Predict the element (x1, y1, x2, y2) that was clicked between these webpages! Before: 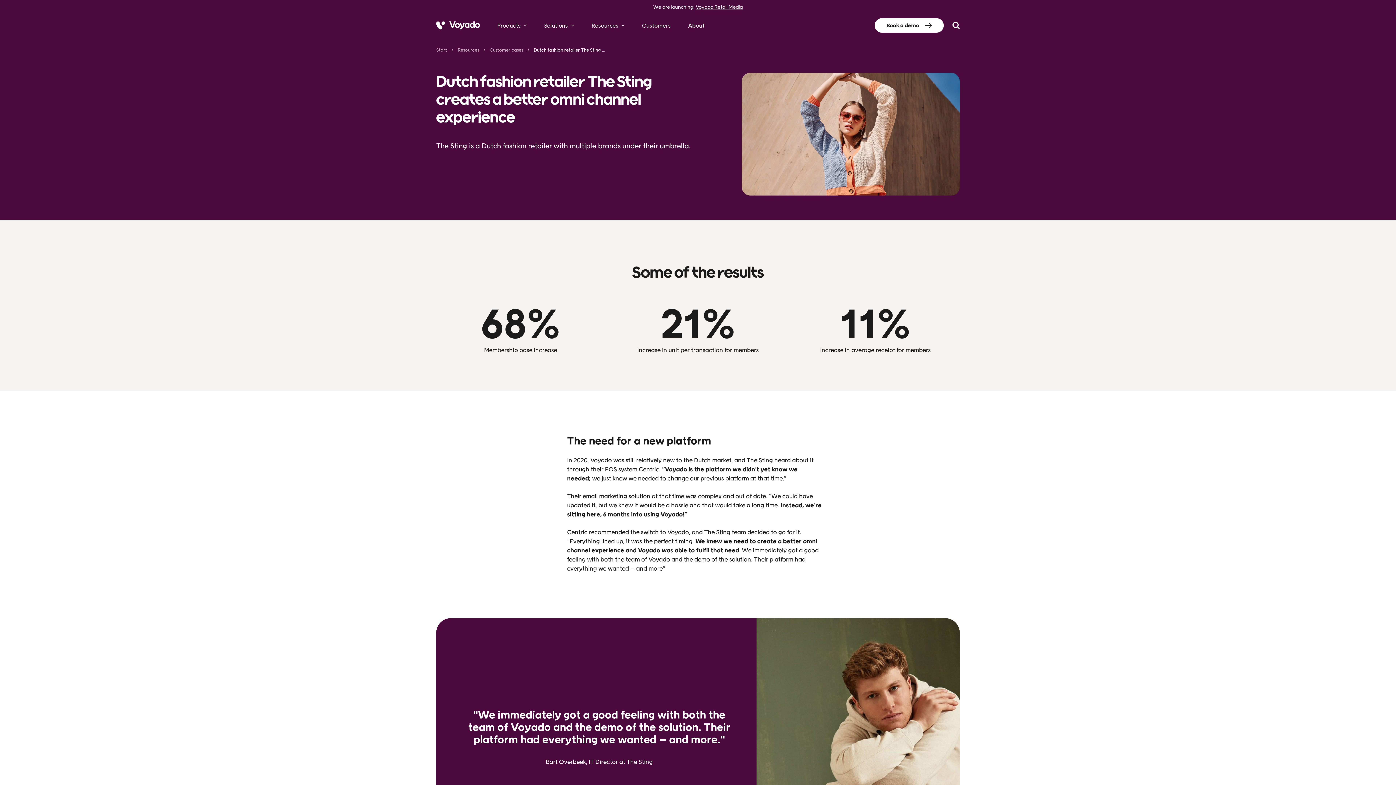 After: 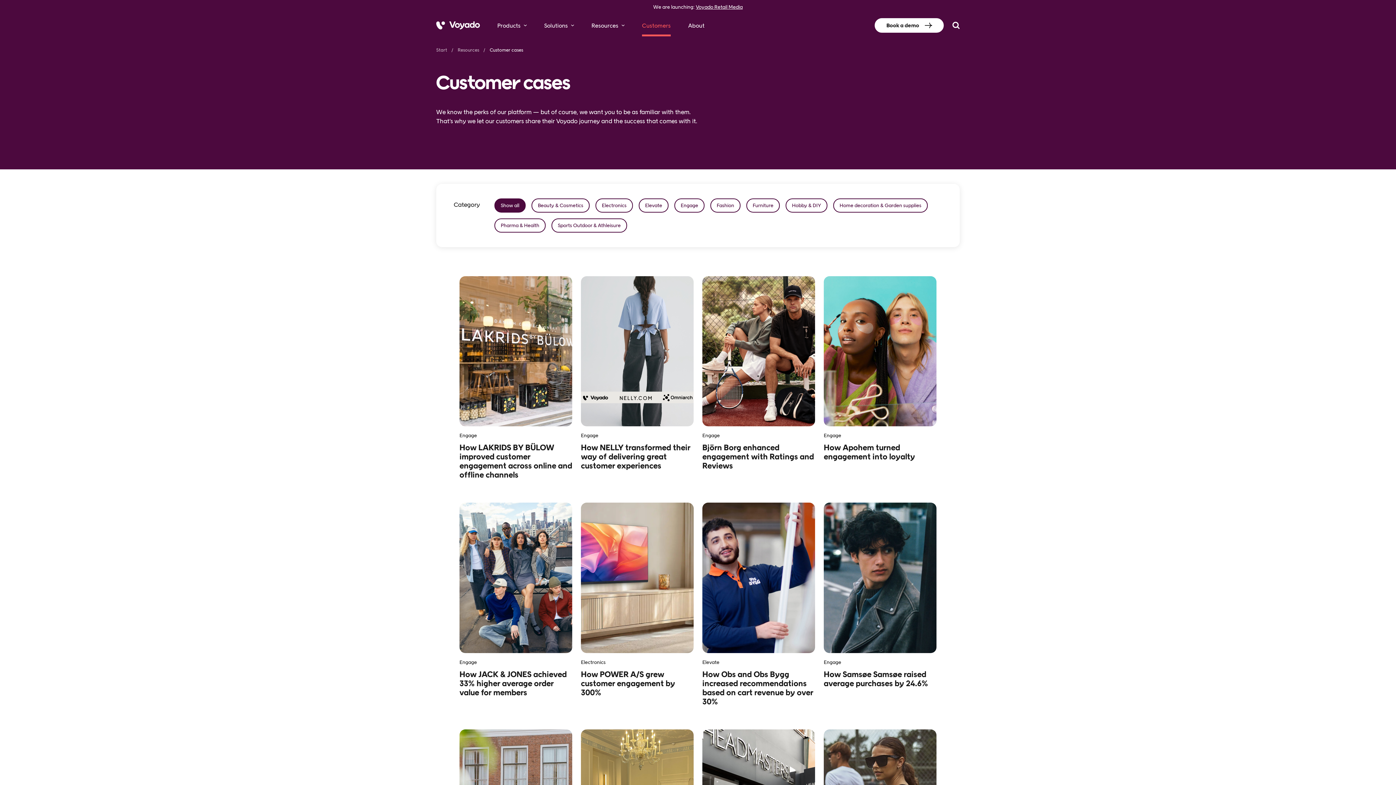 Action: bbox: (642, 14, 670, 36) label: Customers